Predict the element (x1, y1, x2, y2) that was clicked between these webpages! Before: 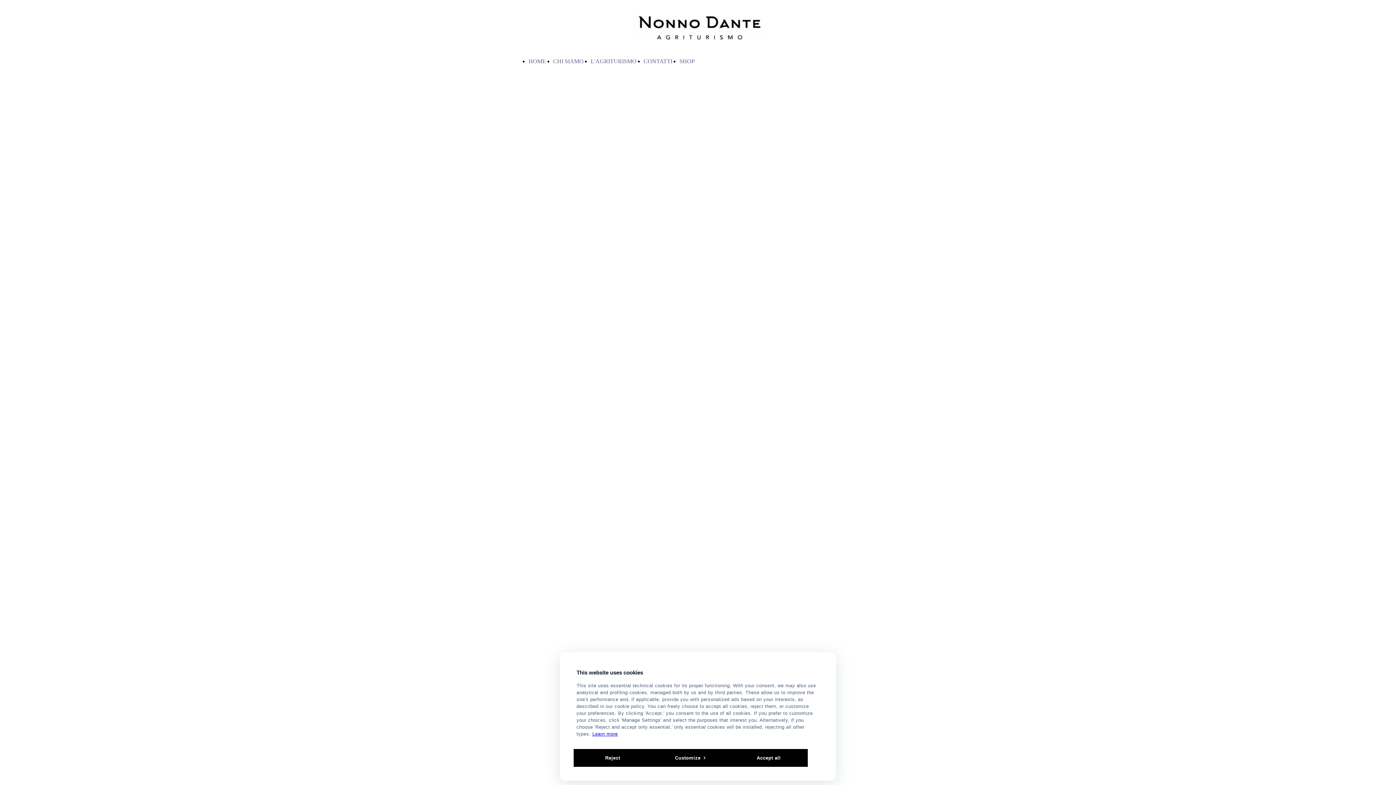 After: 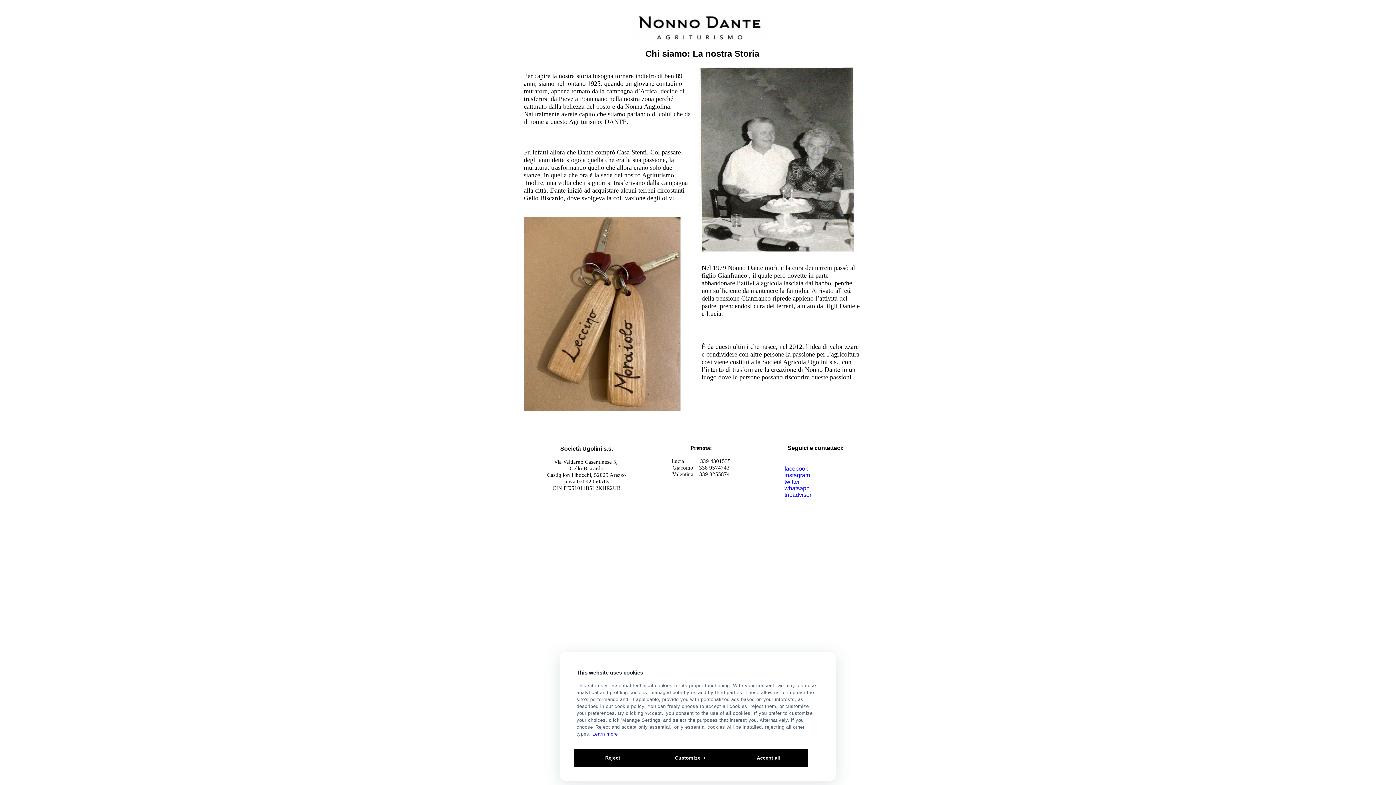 Action: bbox: (553, 58, 583, 64) label: CHI SIAMO